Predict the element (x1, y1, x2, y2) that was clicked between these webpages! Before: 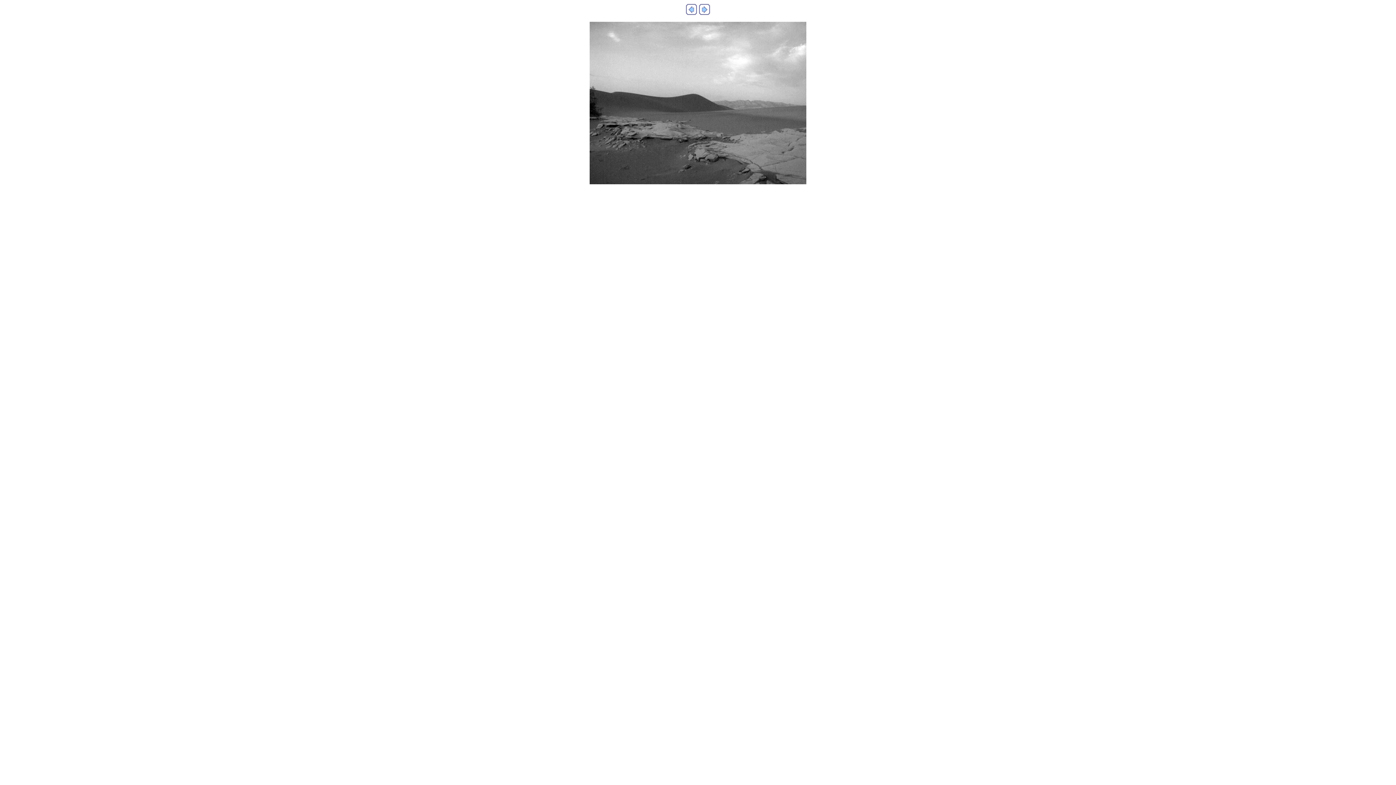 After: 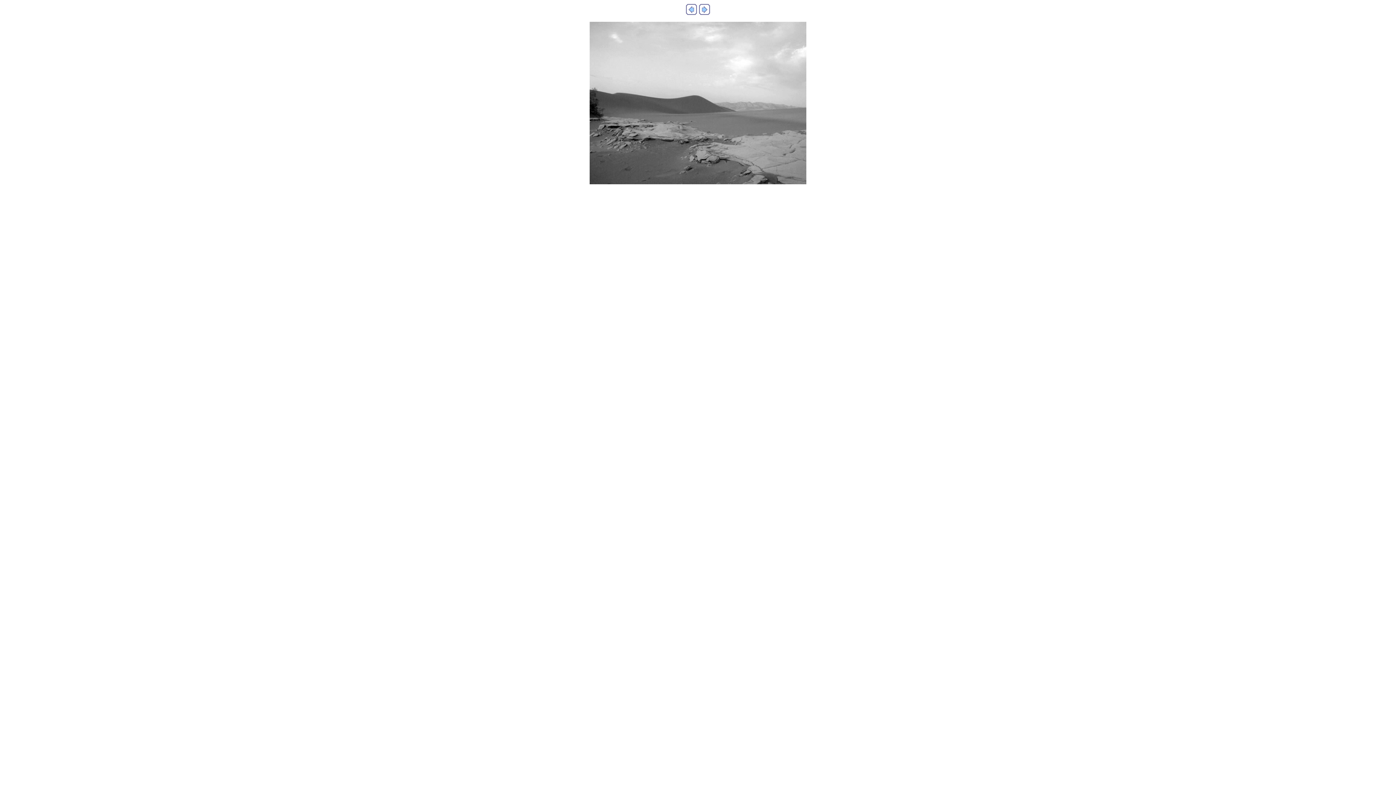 Action: bbox: (686, 9, 697, 16)